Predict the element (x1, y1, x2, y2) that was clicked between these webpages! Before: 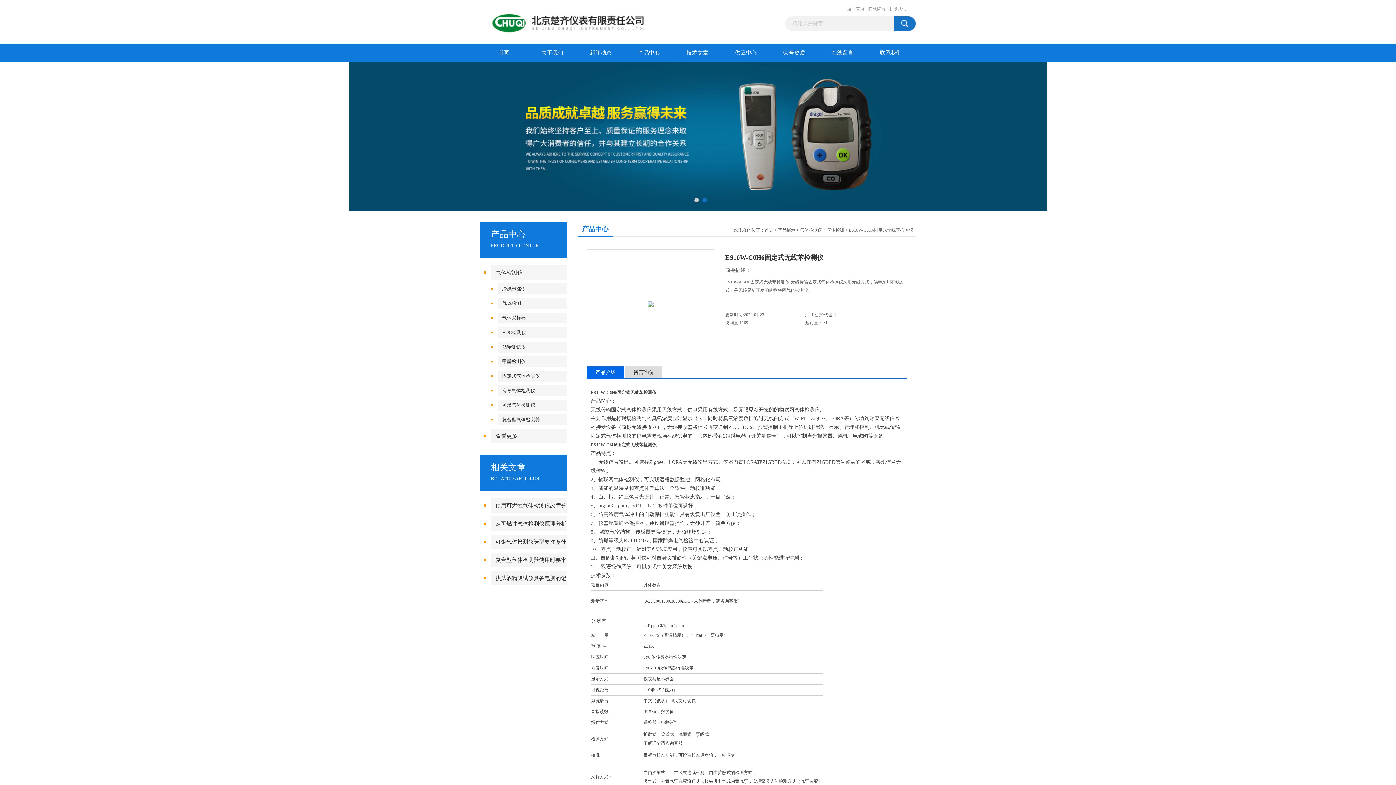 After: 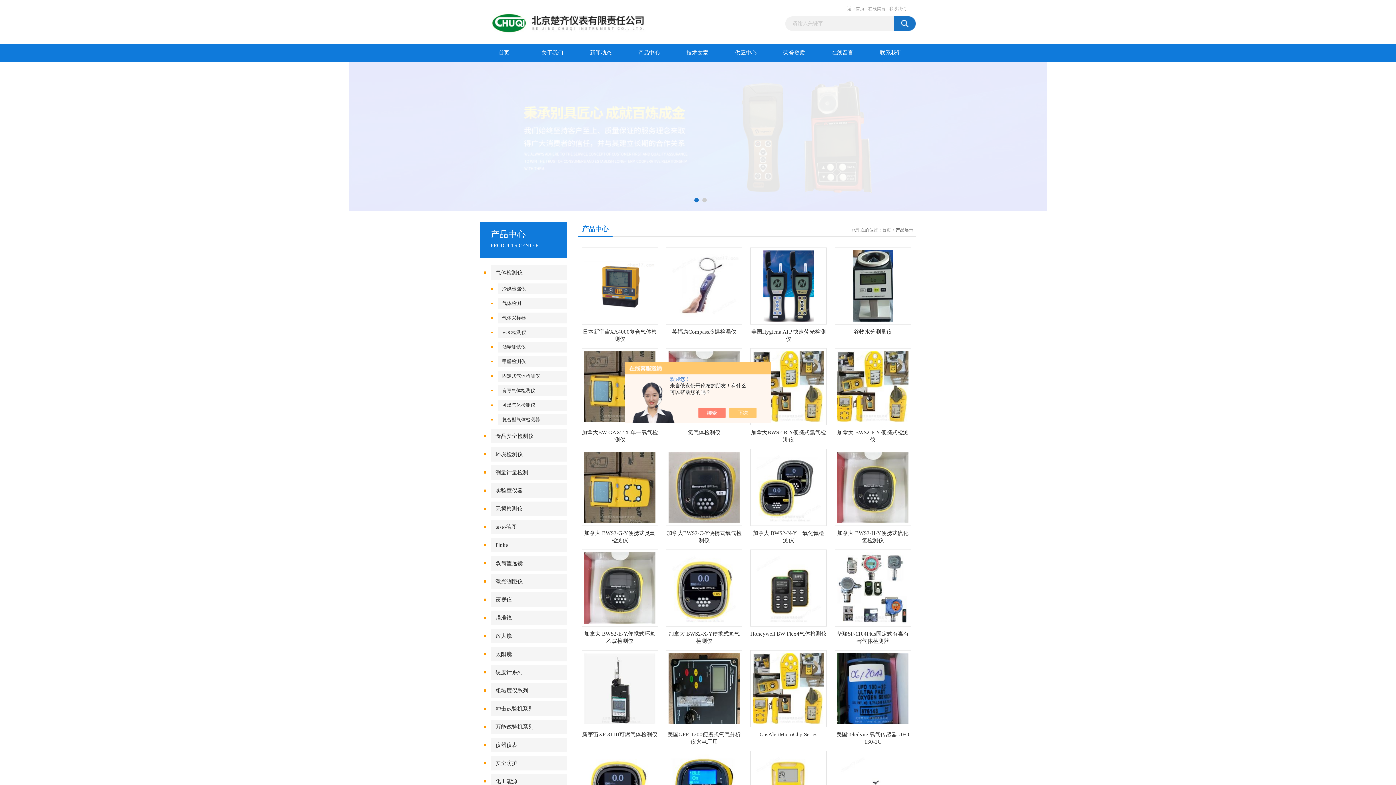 Action: label: 查看更多 bbox: (491, 429, 567, 443)